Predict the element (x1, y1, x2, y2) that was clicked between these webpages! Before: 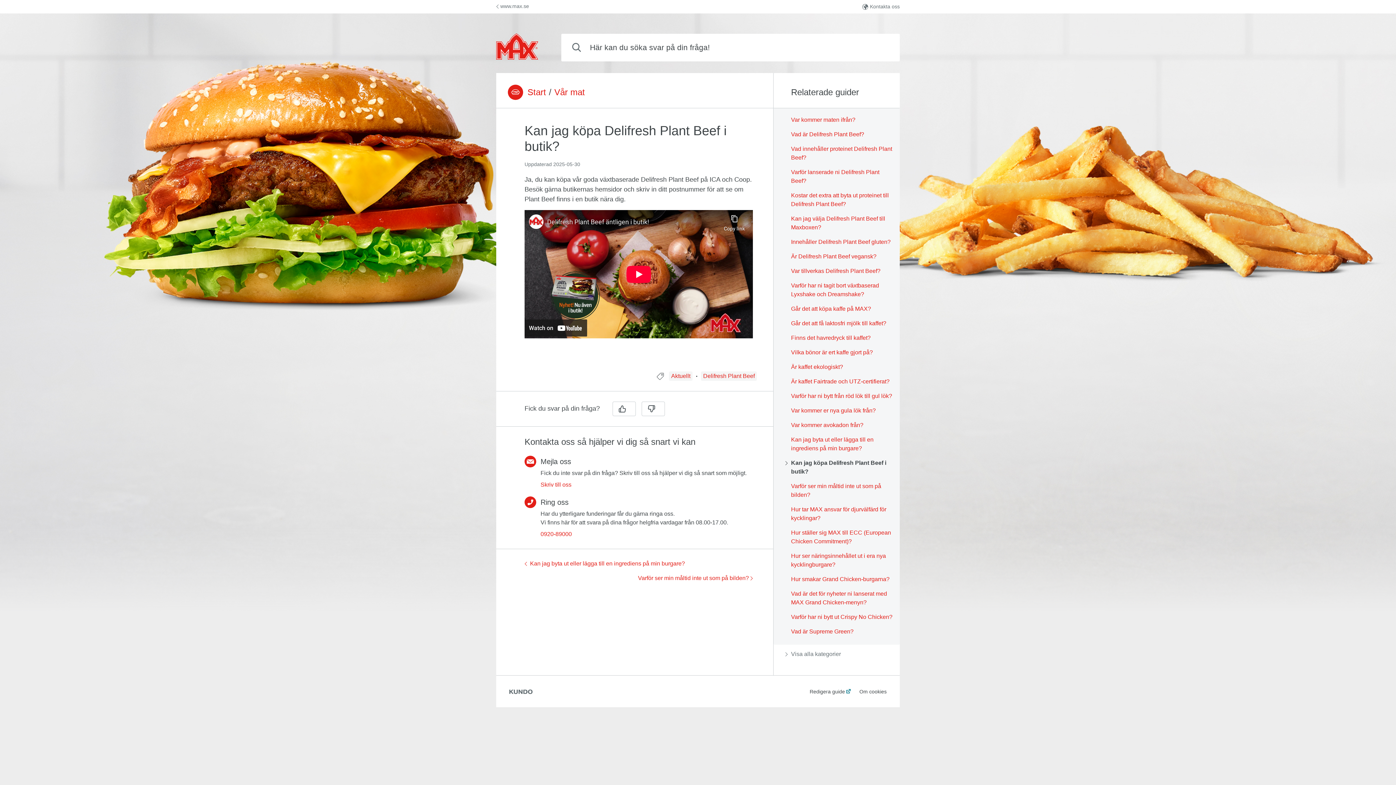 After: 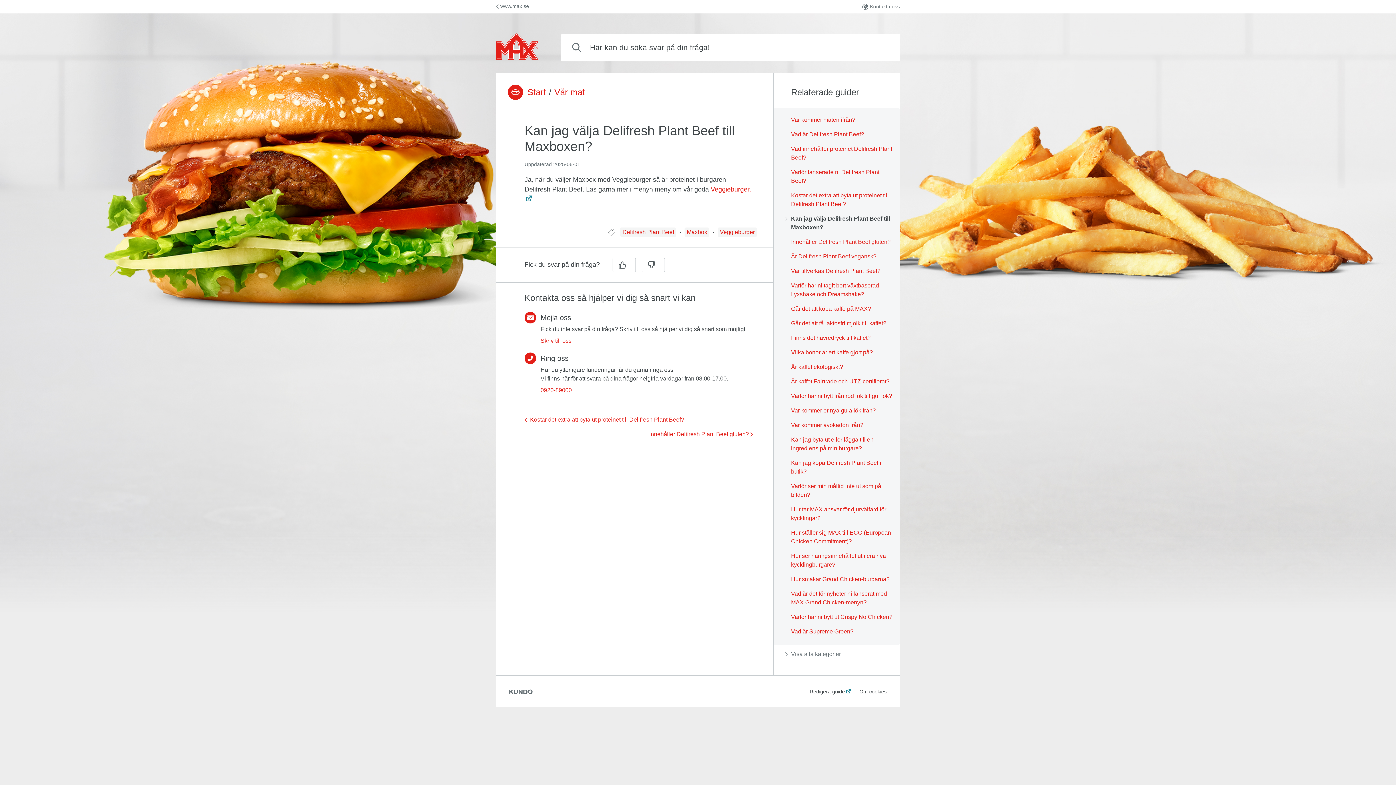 Action: bbox: (785, 214, 894, 232) label: Kan jag välja Delifresh Plant Beef till Maxboxen?